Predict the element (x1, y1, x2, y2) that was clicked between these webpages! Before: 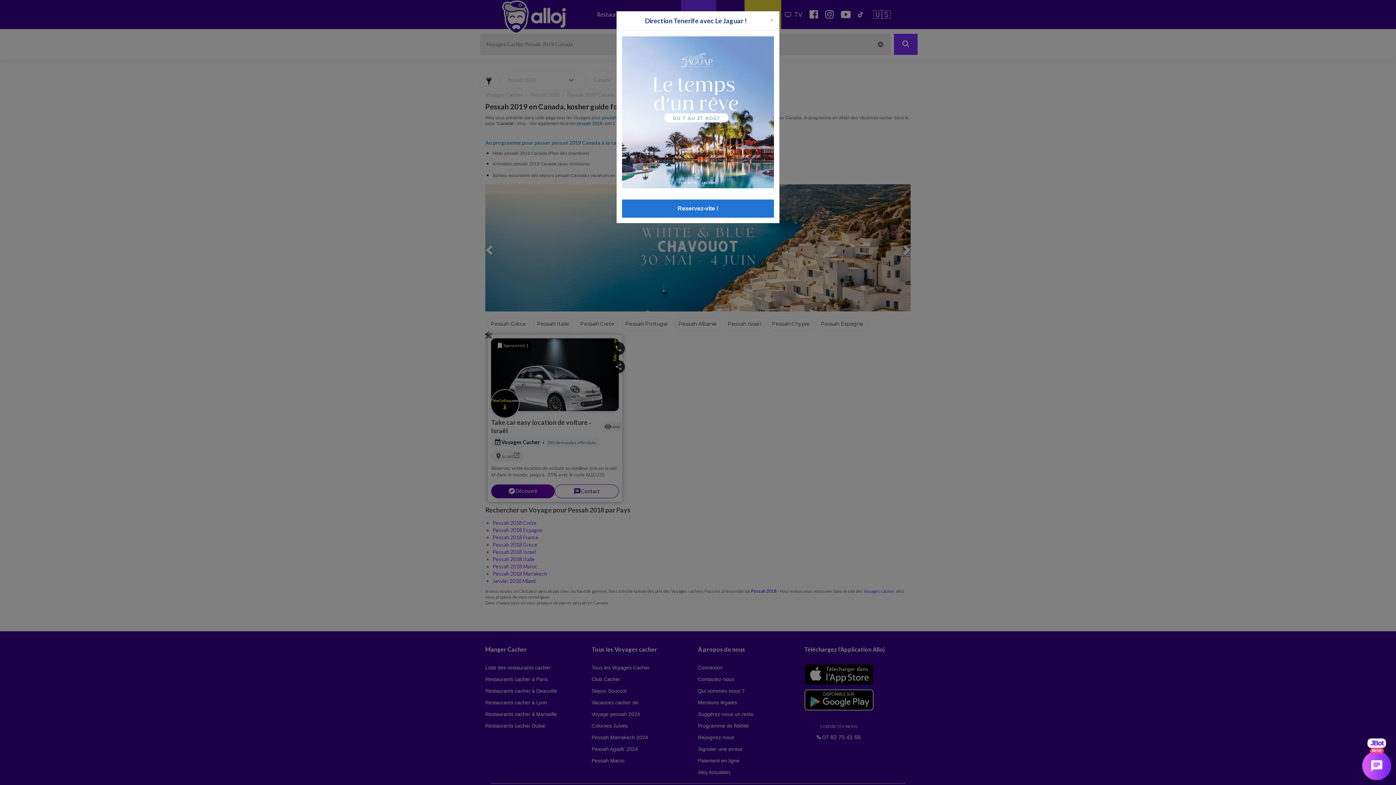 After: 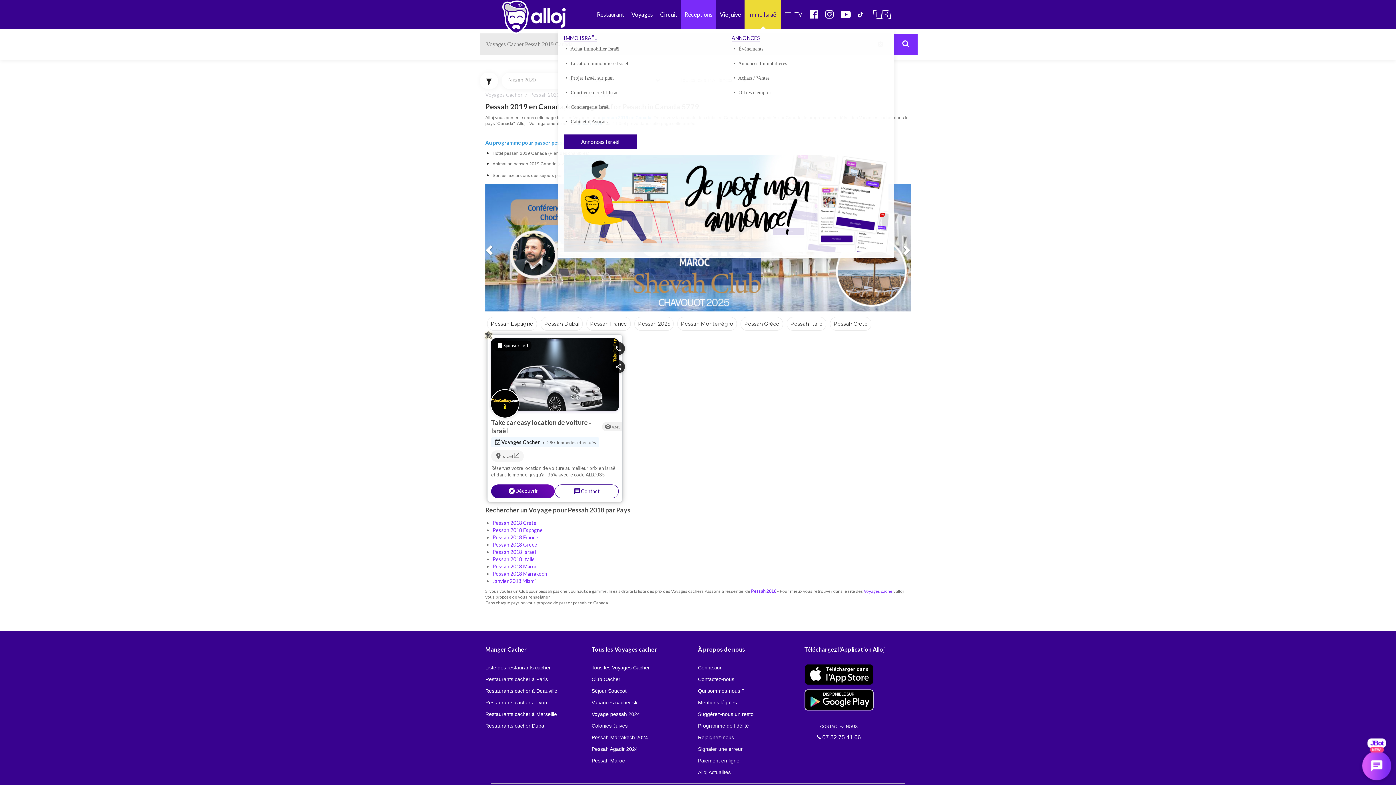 Action: bbox: (769, 16, 774, 23) label: Fermer la popup